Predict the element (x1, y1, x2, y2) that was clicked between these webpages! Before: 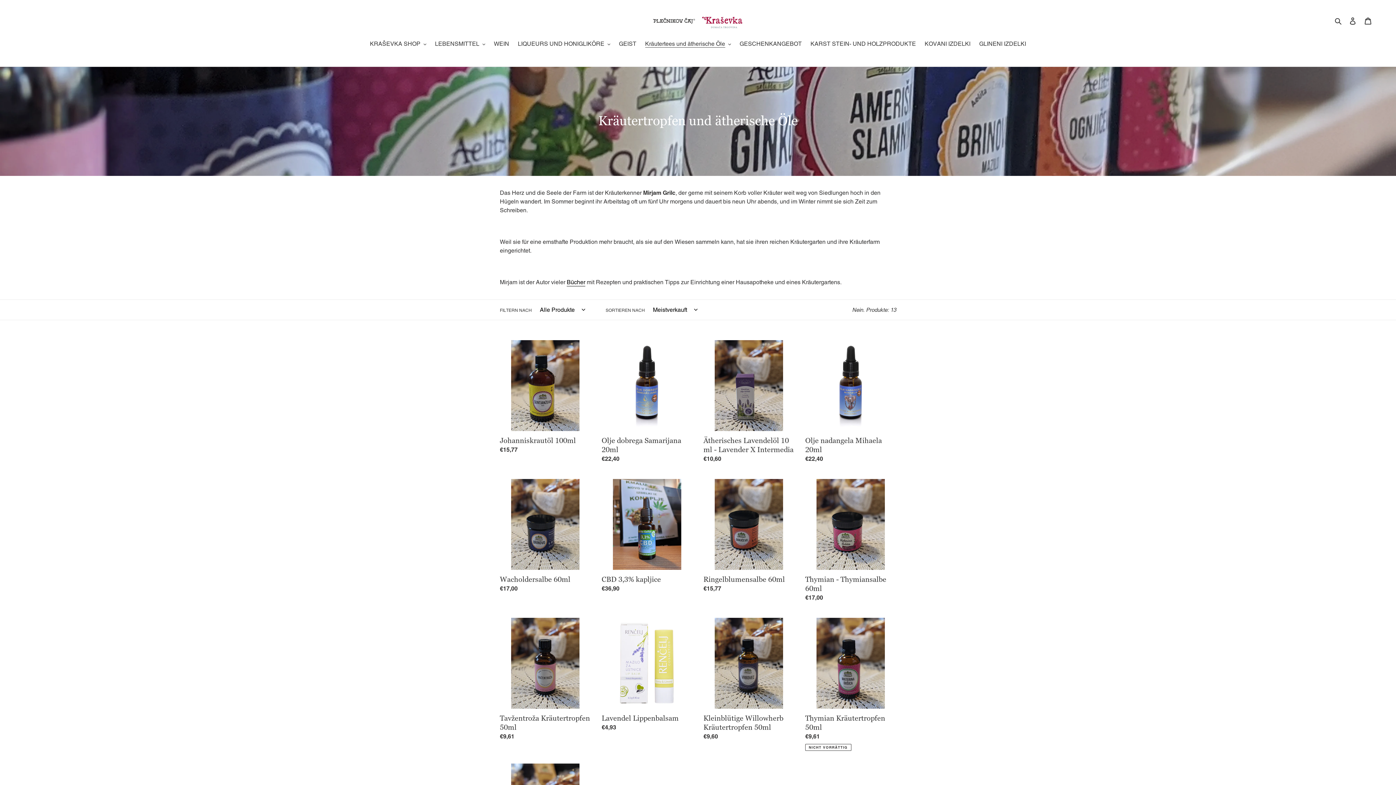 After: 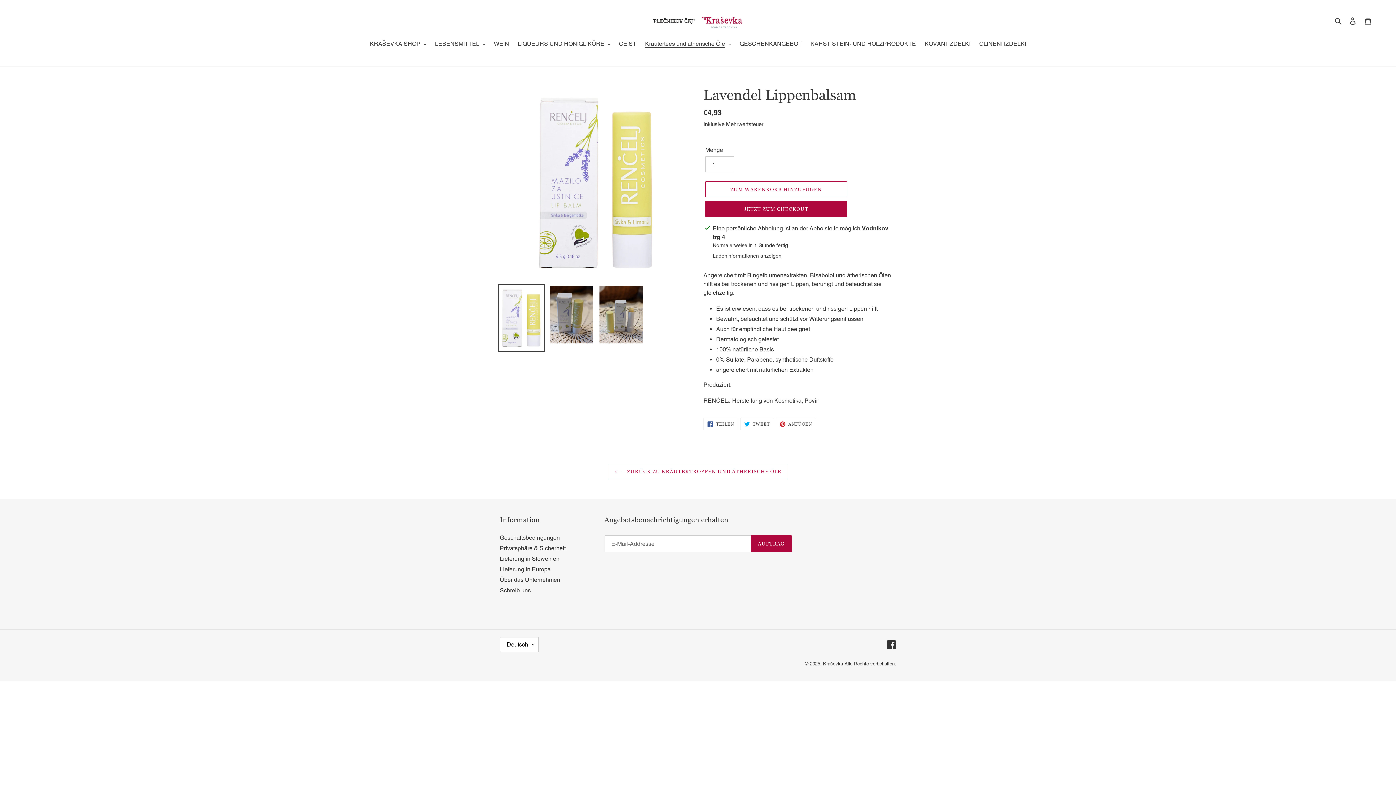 Action: label: Lavendel Lippenbalsam bbox: (601, 618, 692, 735)